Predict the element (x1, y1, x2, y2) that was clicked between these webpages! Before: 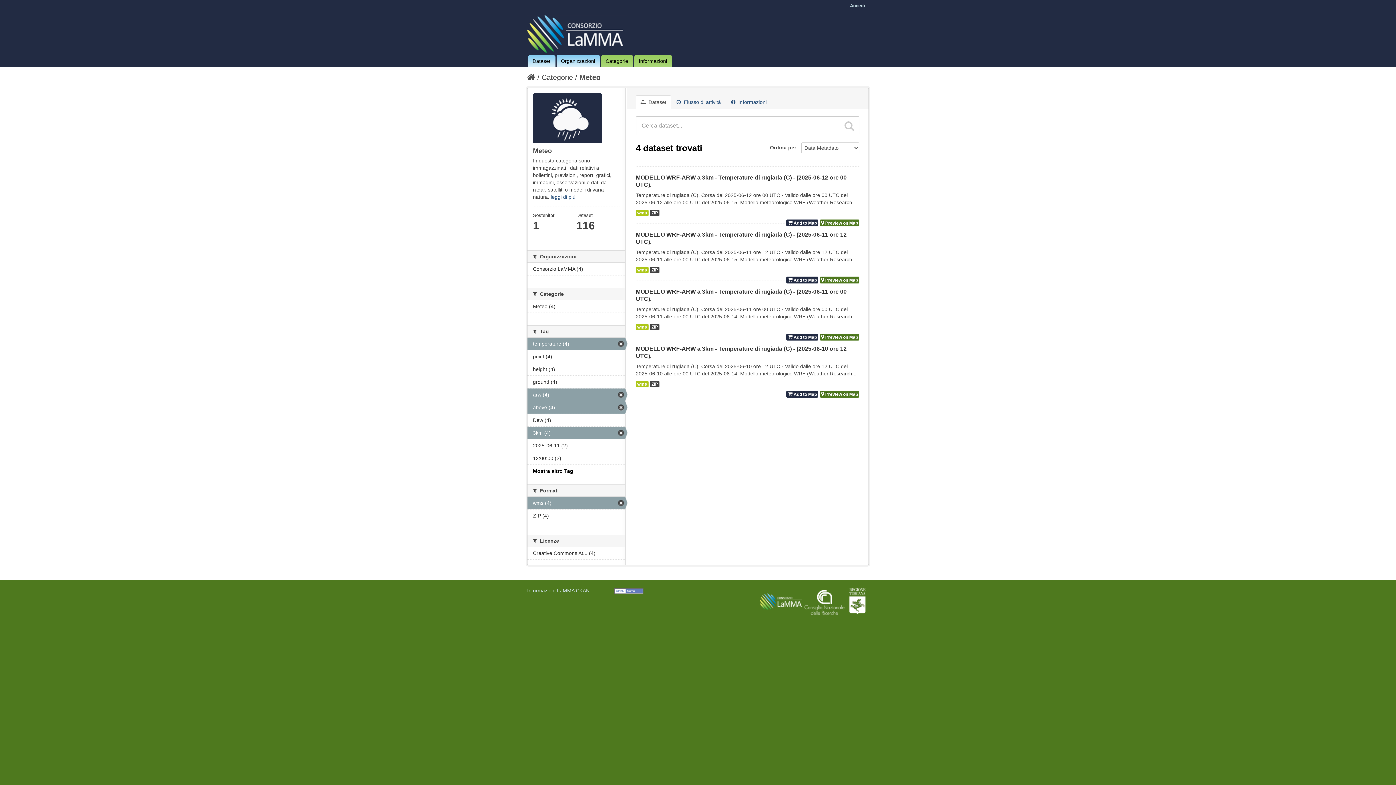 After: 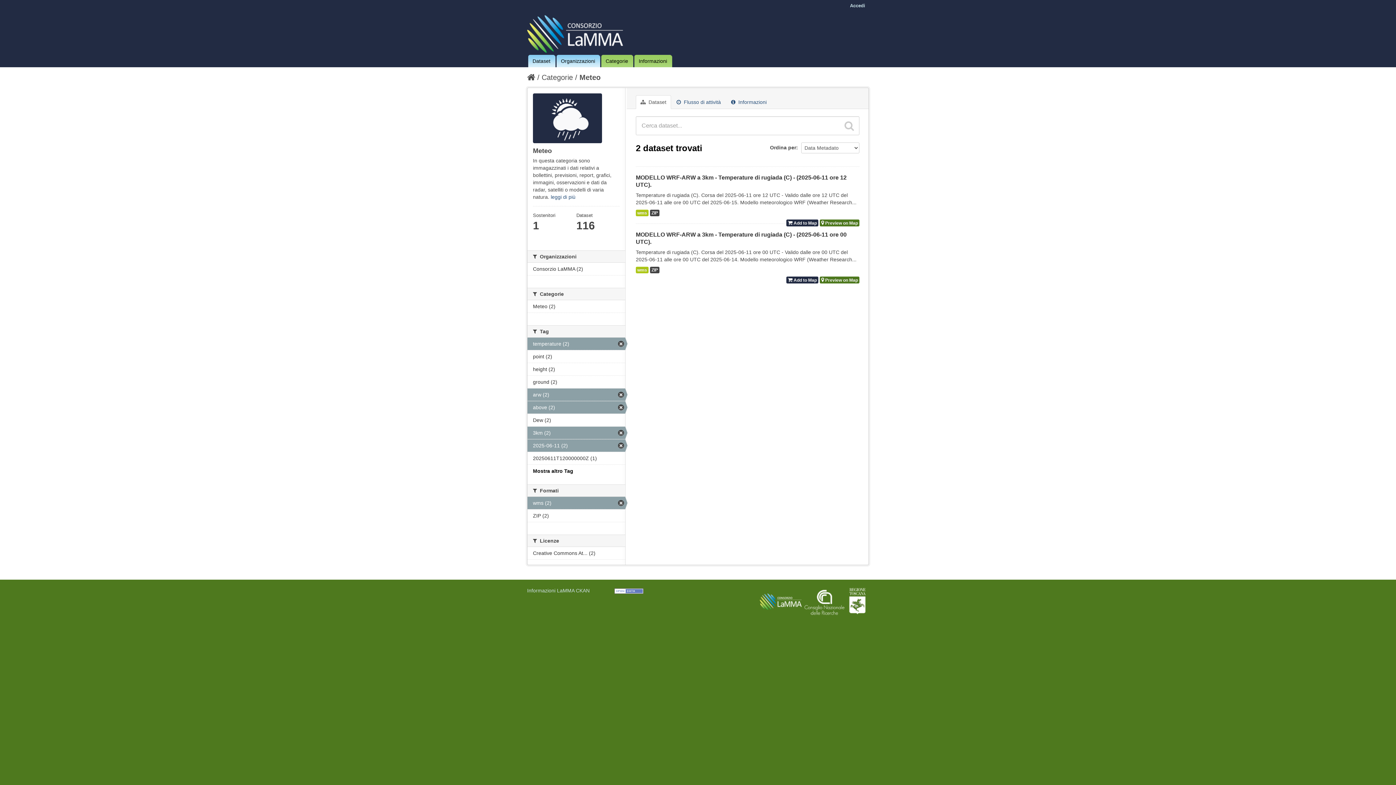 Action: bbox: (527, 439, 625, 451) label: 2025-06-11 (2)